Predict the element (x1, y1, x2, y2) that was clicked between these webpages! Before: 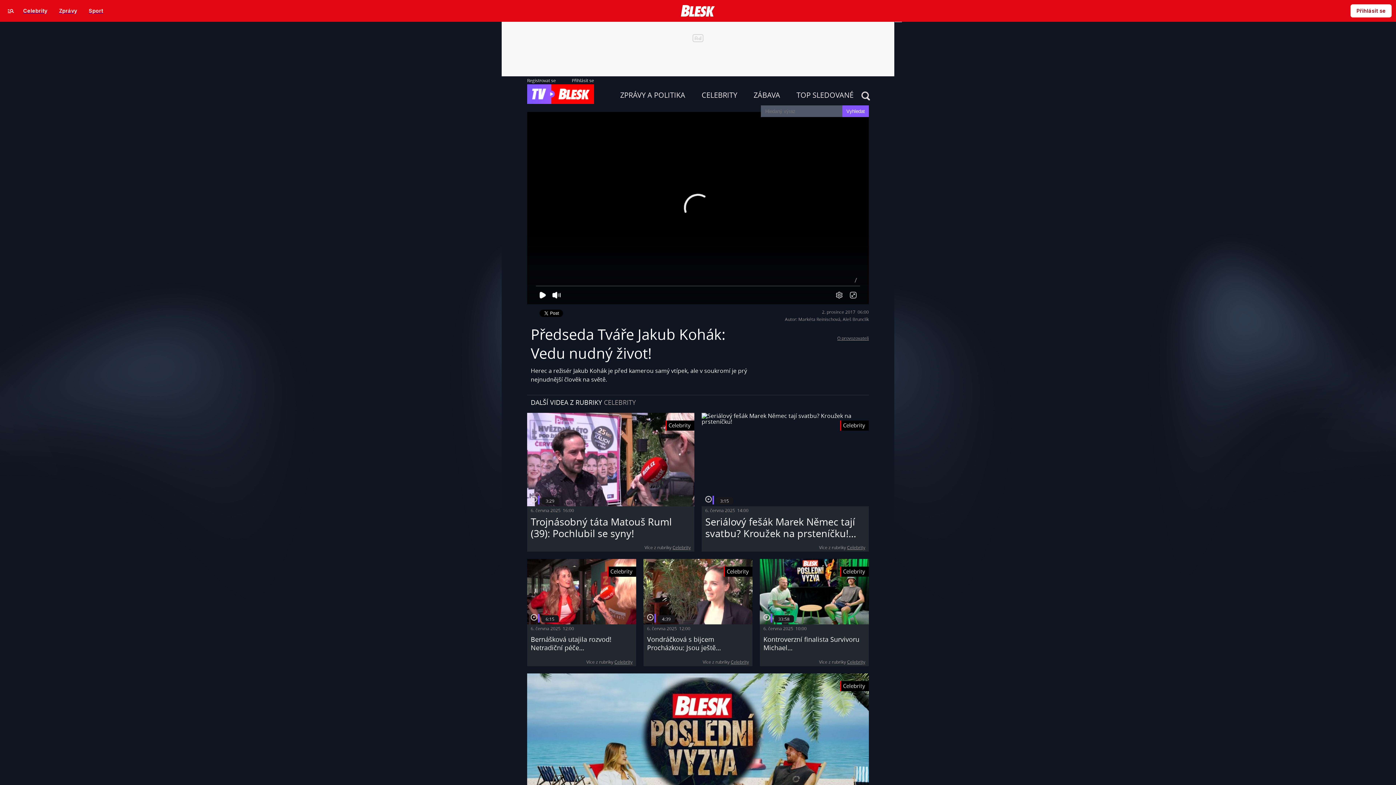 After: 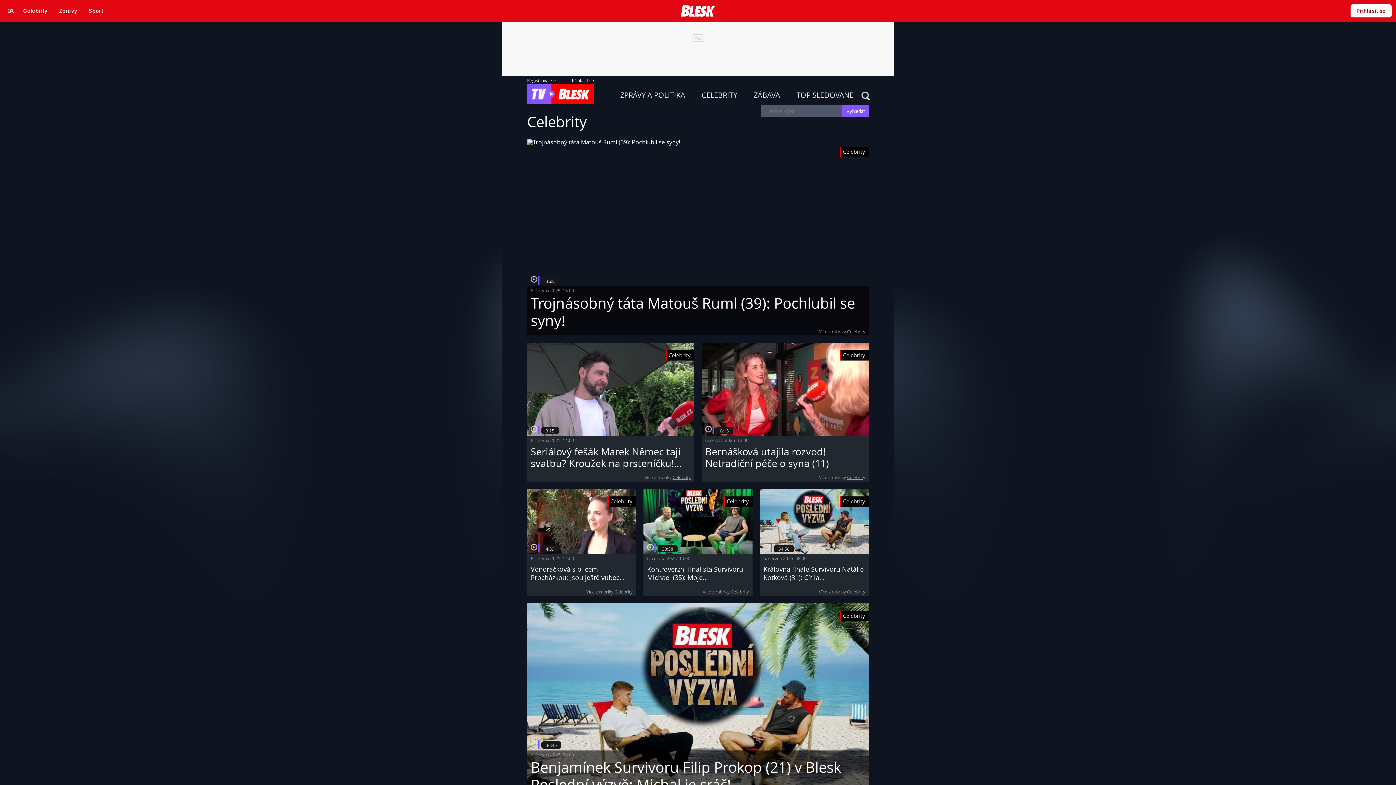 Action: bbox: (730, 659, 749, 665) label: Celebrity